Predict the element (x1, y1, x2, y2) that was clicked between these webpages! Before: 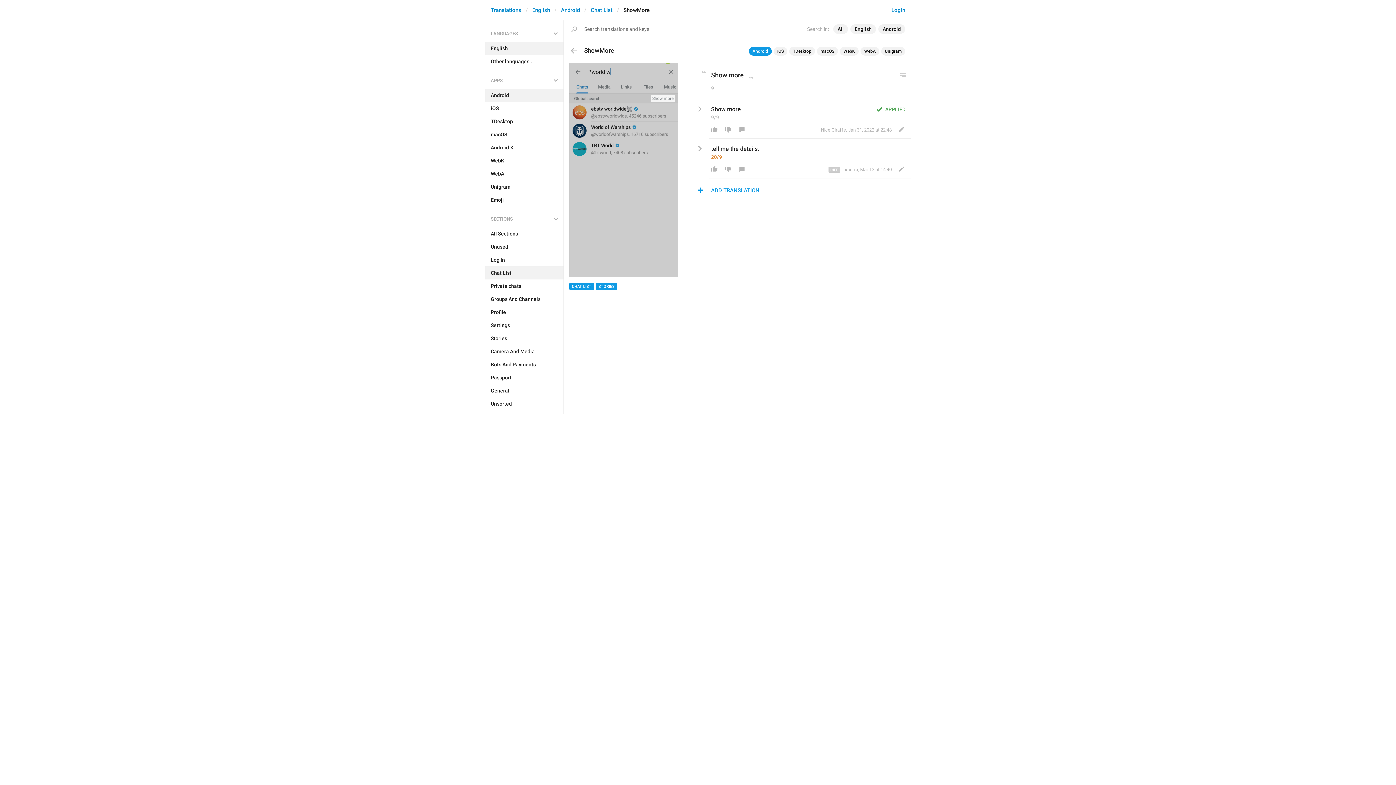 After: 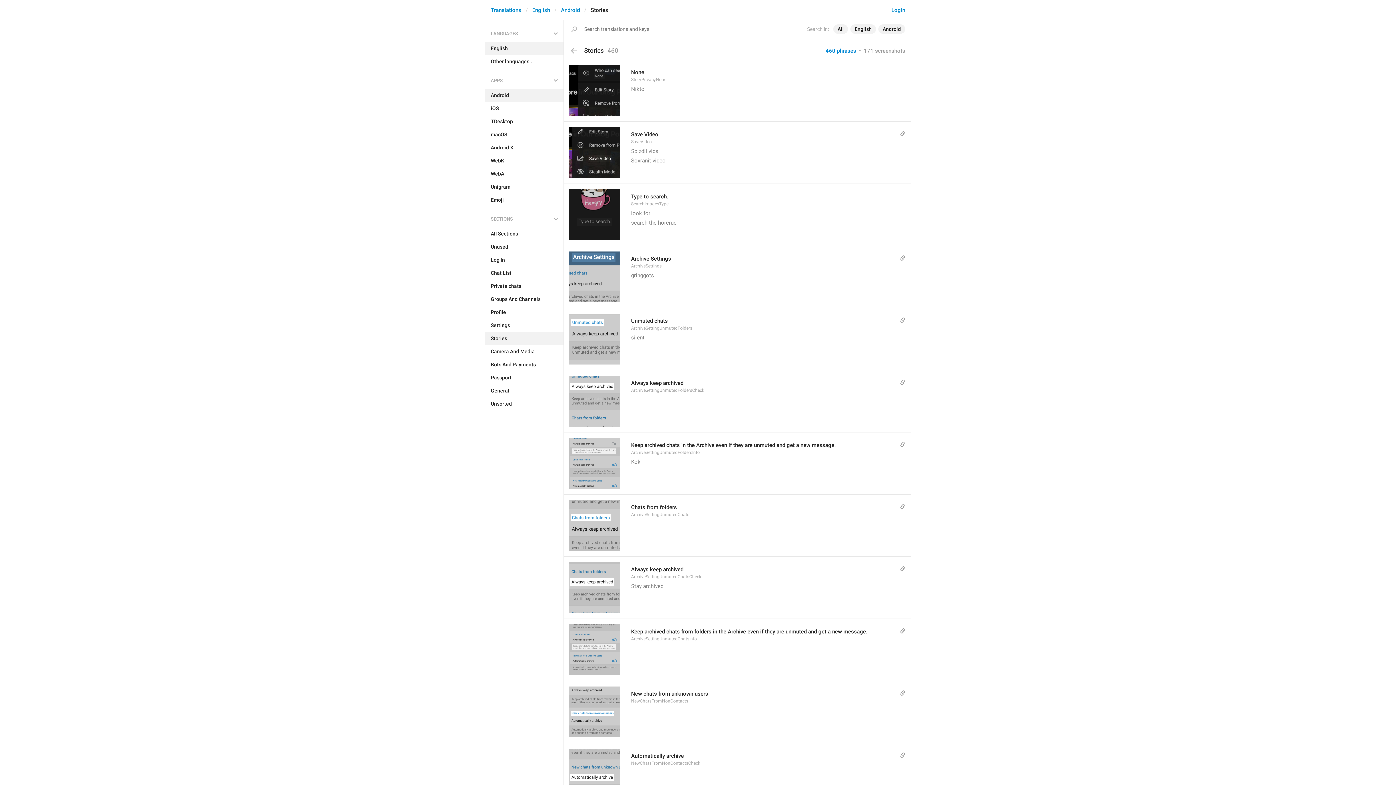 Action: label: Stories bbox: (485, 332, 563, 345)